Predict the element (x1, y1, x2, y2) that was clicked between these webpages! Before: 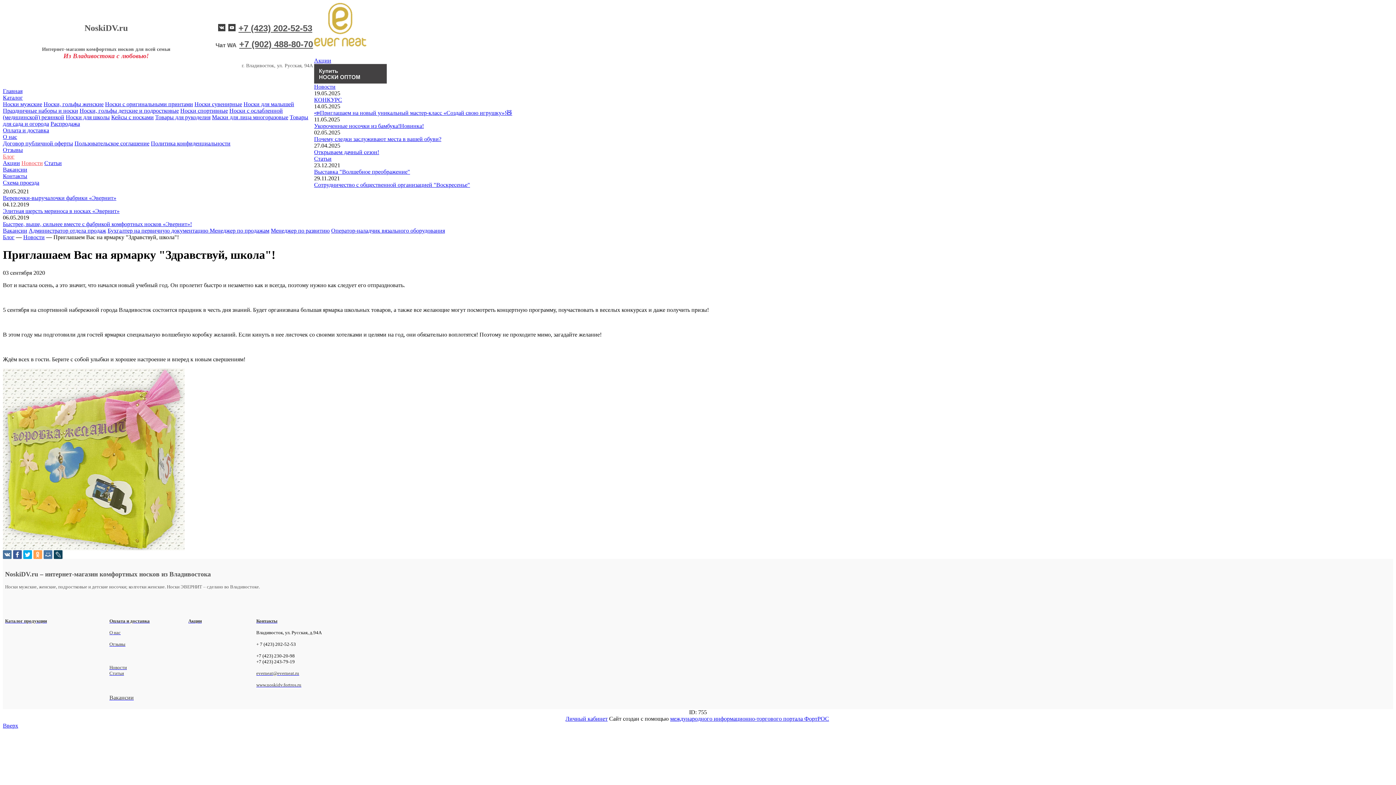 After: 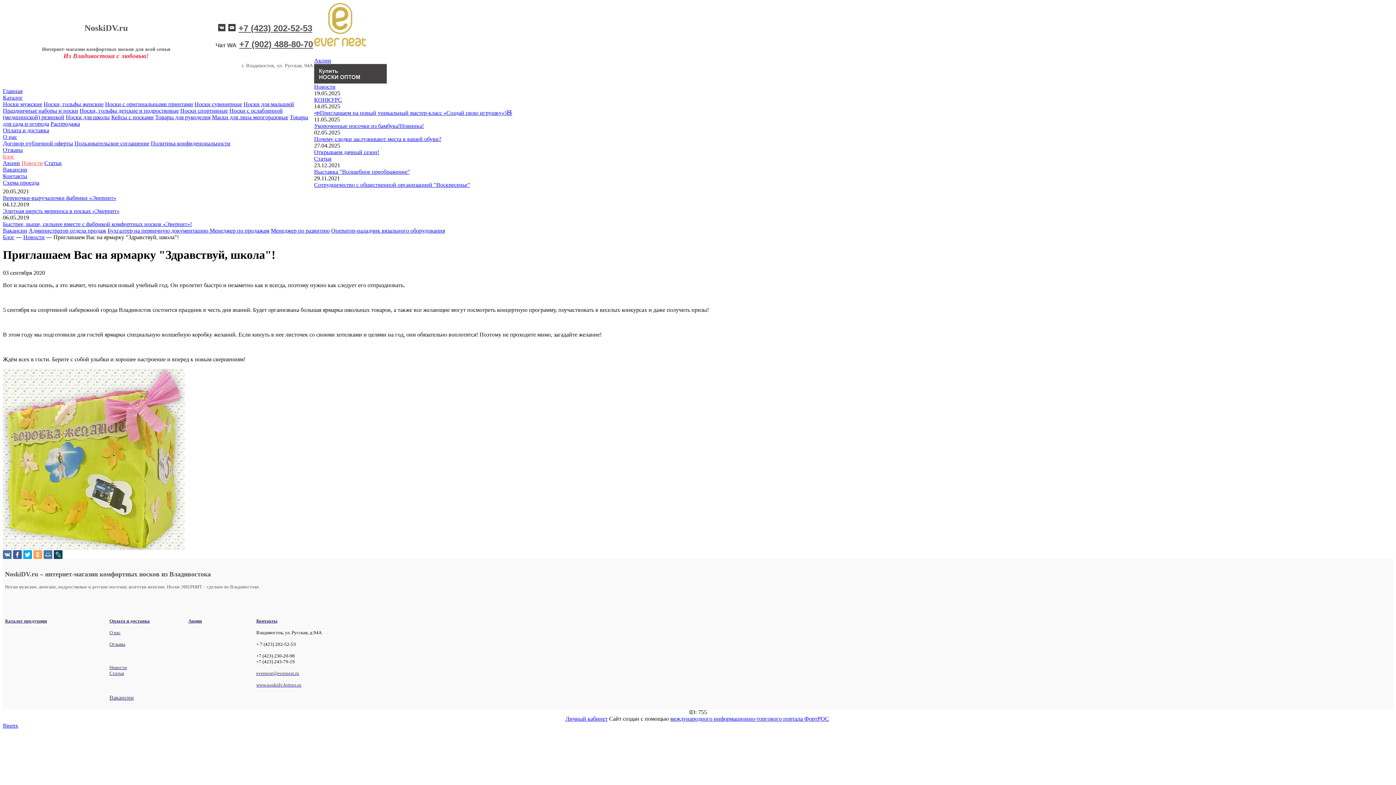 Action: bbox: (218, 26, 225, 32)